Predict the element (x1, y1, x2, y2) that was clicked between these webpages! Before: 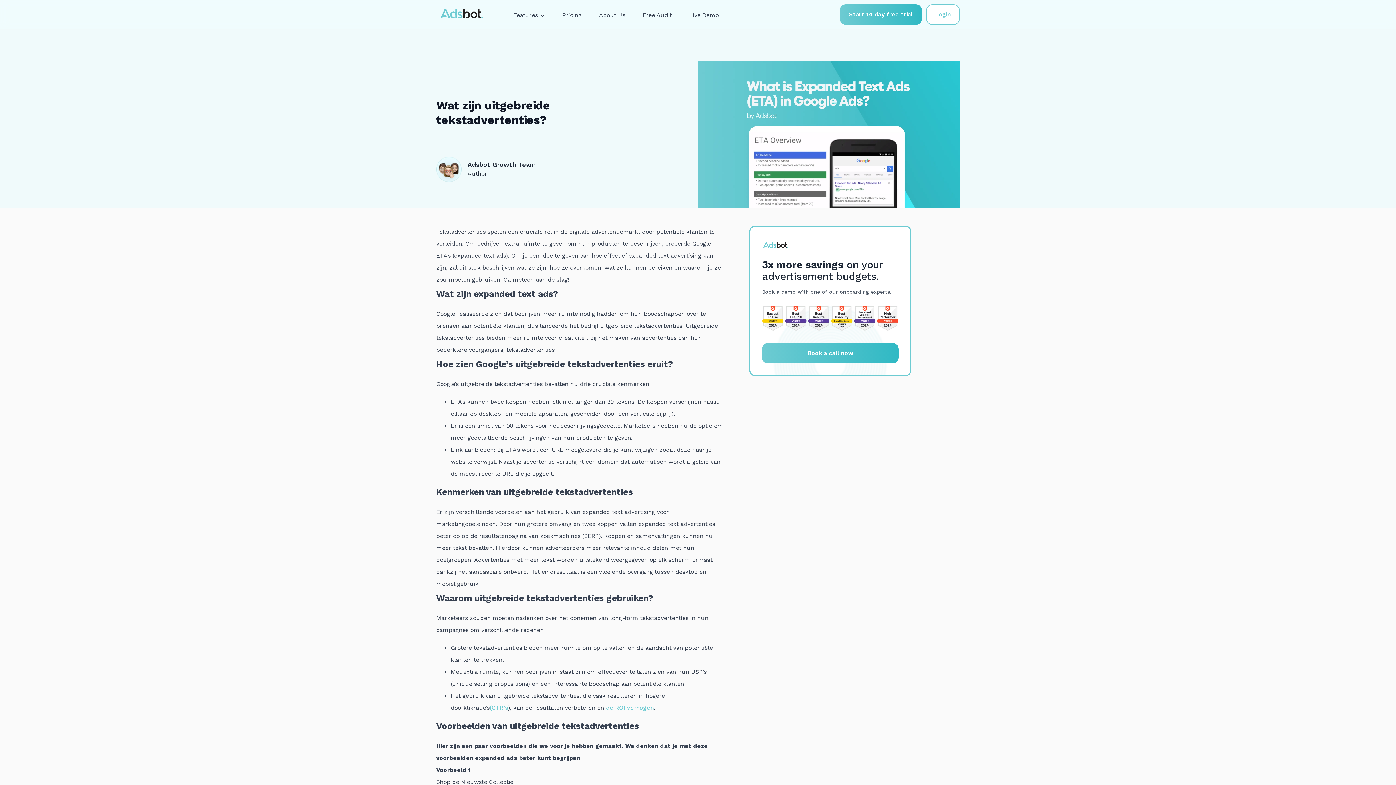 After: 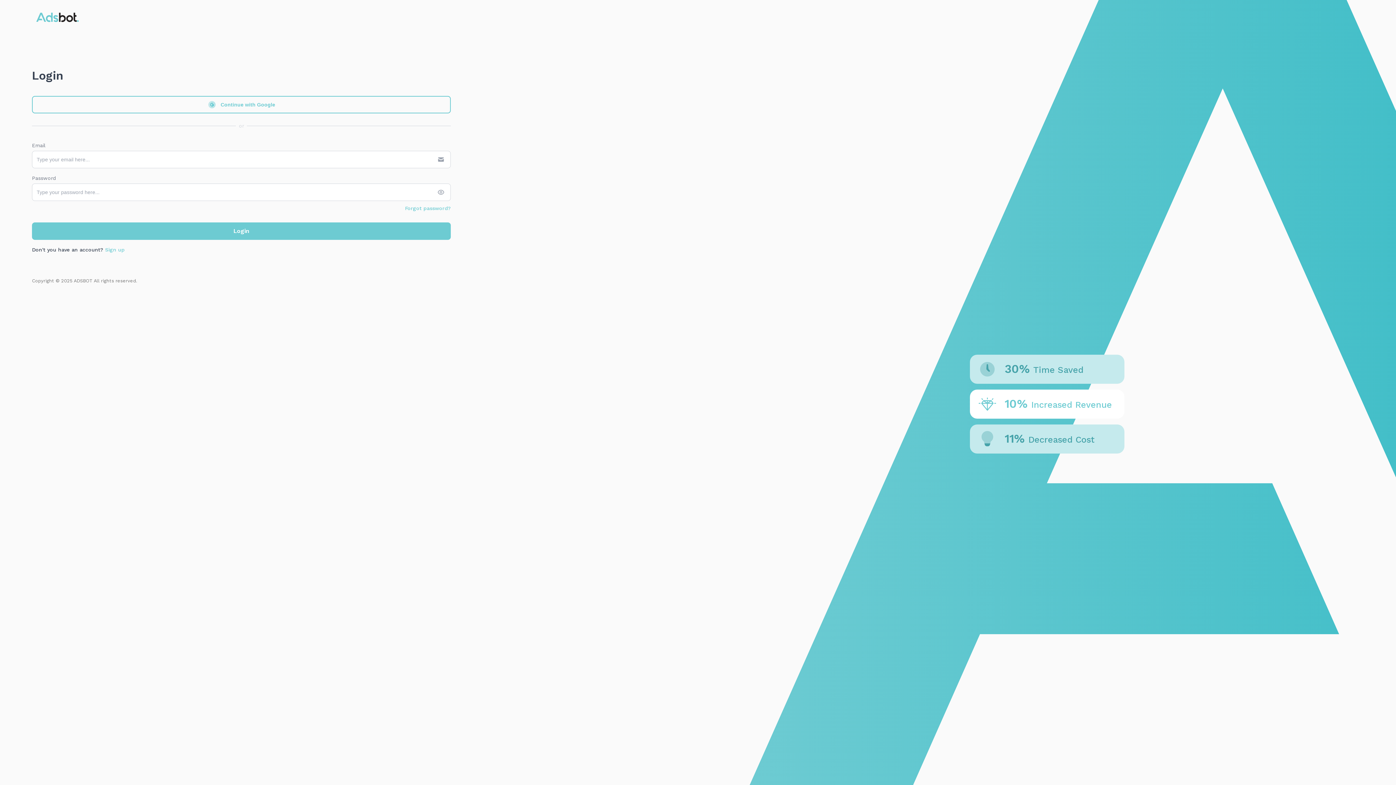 Action: bbox: (926, 4, 959, 24) label: Login